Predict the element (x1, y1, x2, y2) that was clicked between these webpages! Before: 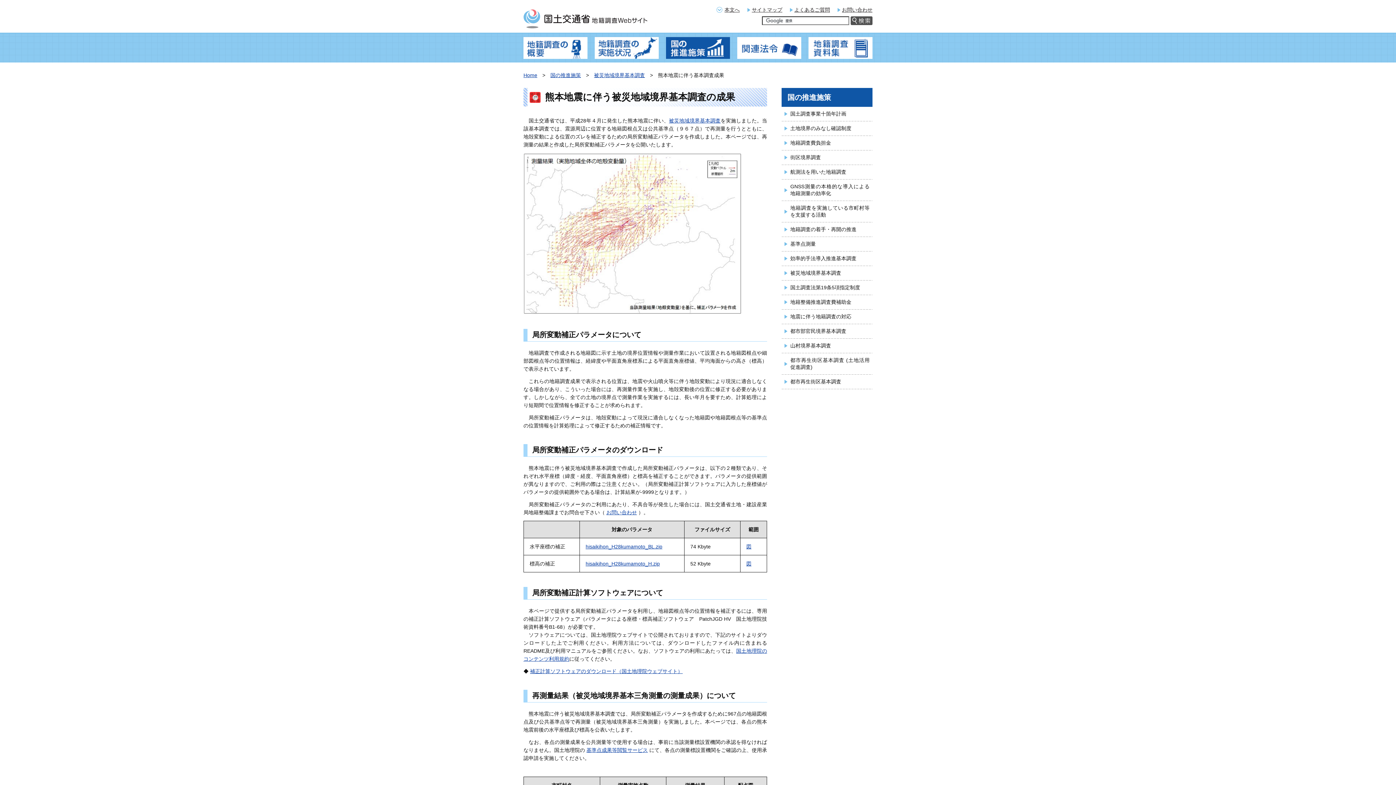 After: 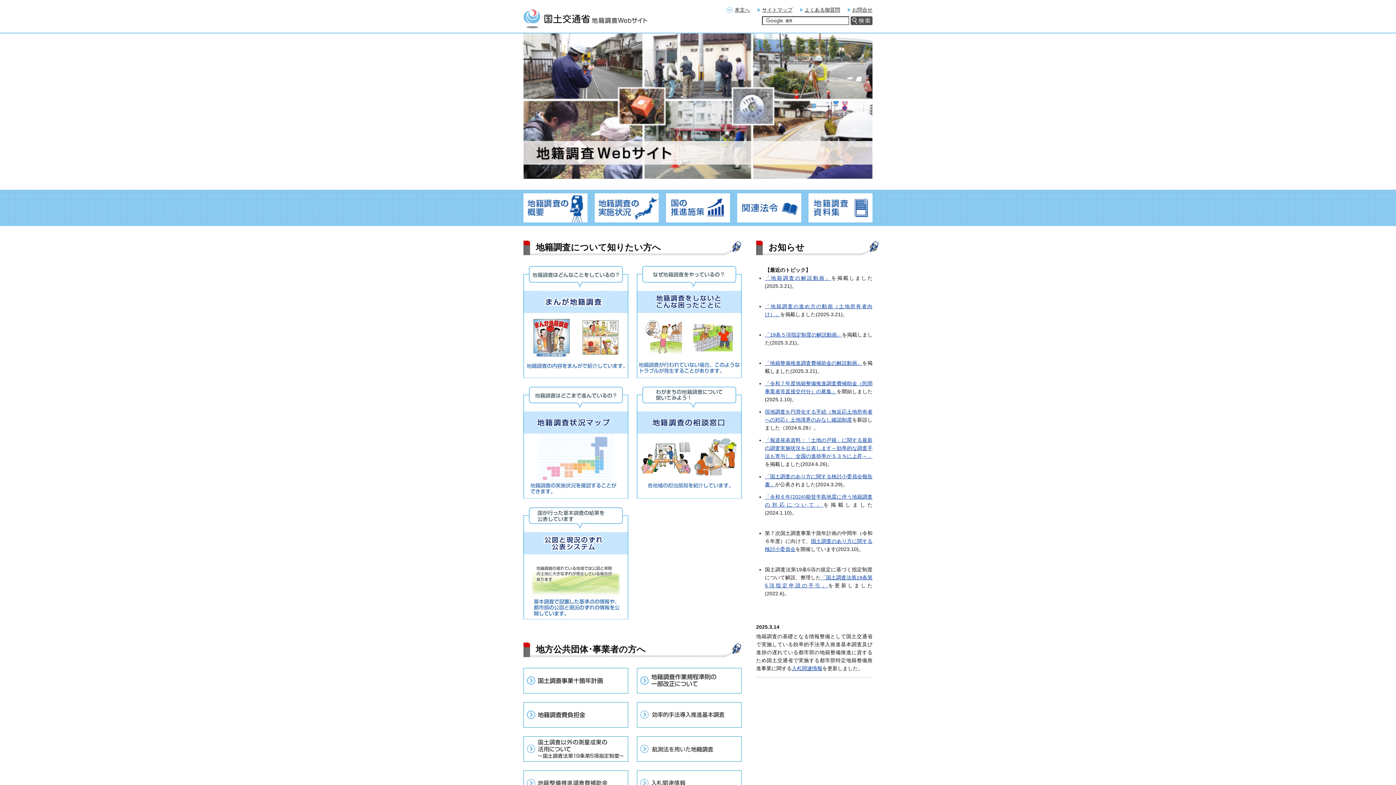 Action: bbox: (523, 11, 647, 22)